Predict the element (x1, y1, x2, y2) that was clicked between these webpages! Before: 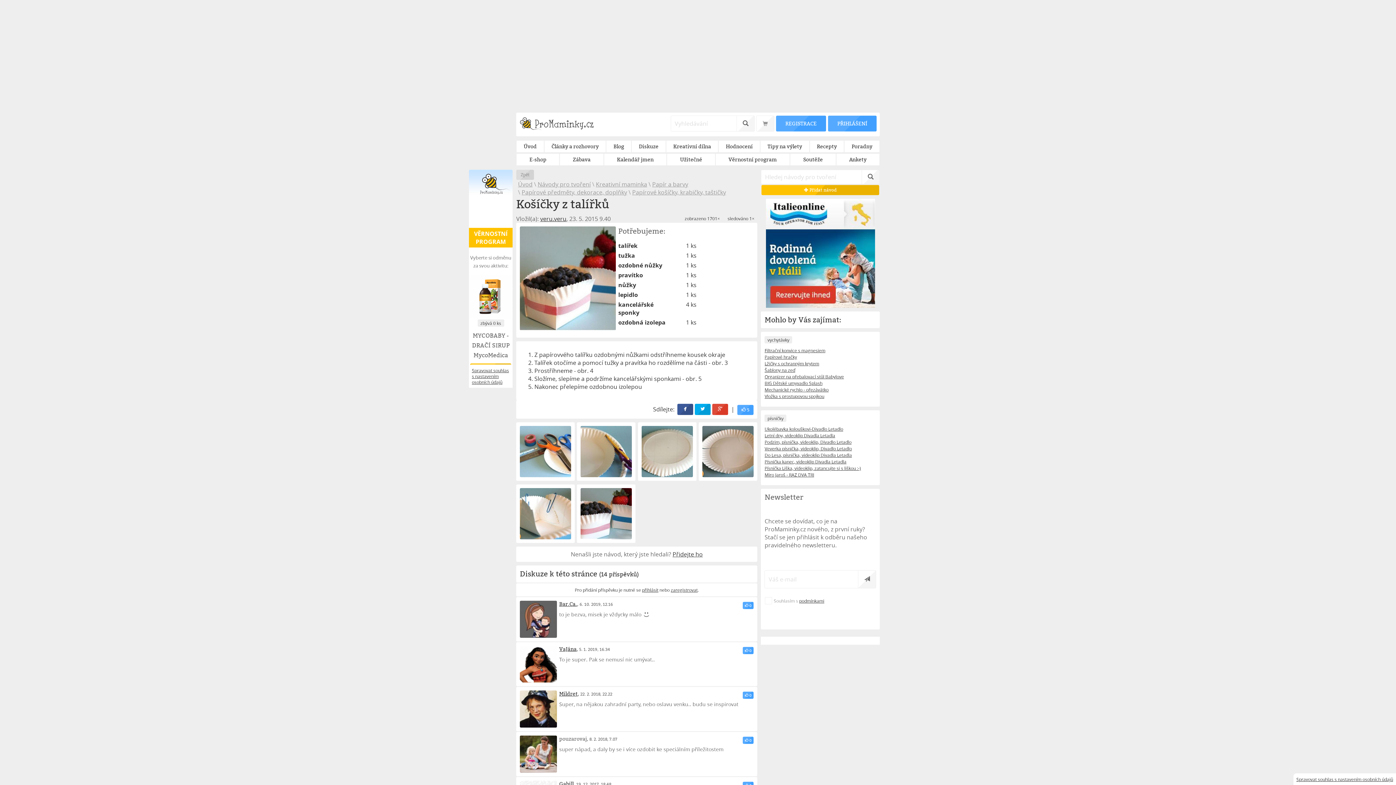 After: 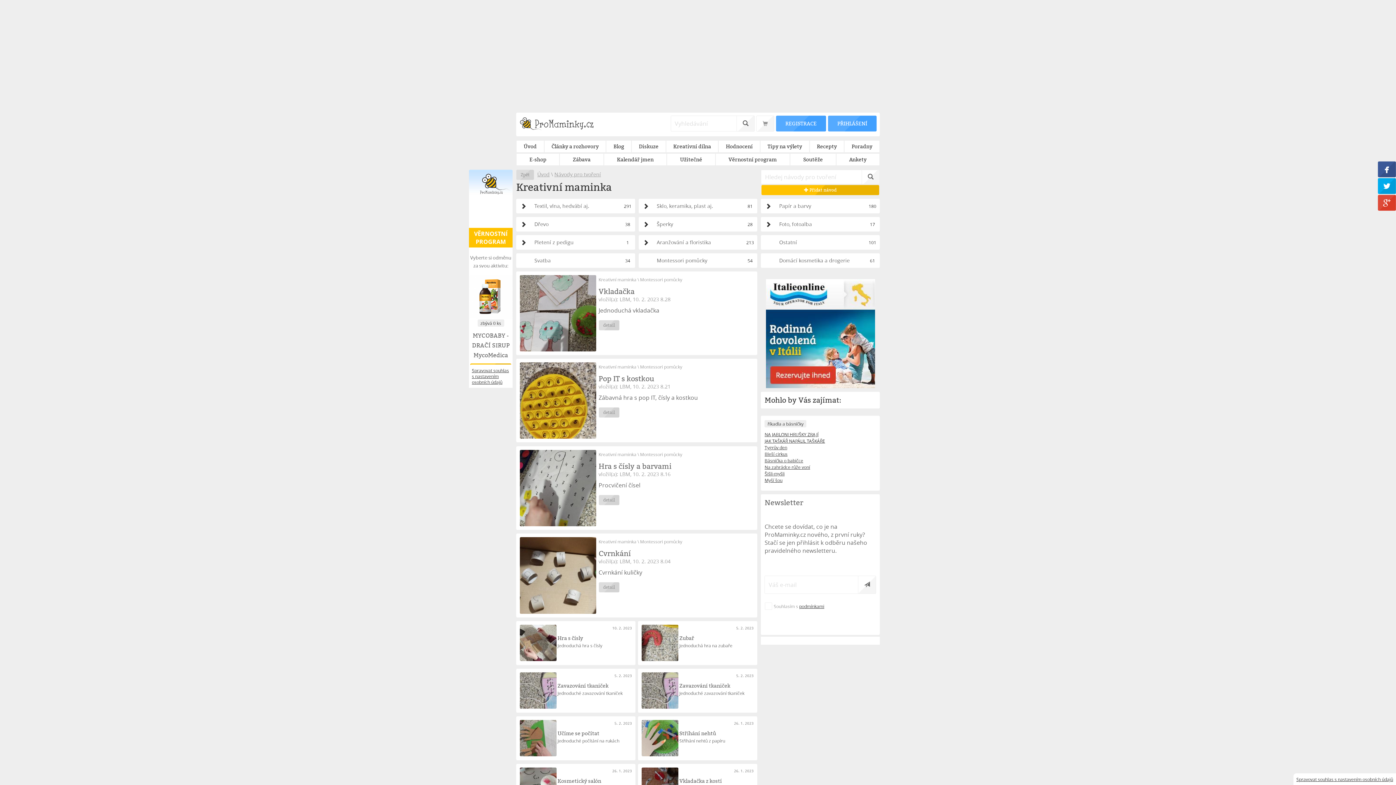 Action: label: Kreativní maminka bbox: (596, 180, 647, 188)